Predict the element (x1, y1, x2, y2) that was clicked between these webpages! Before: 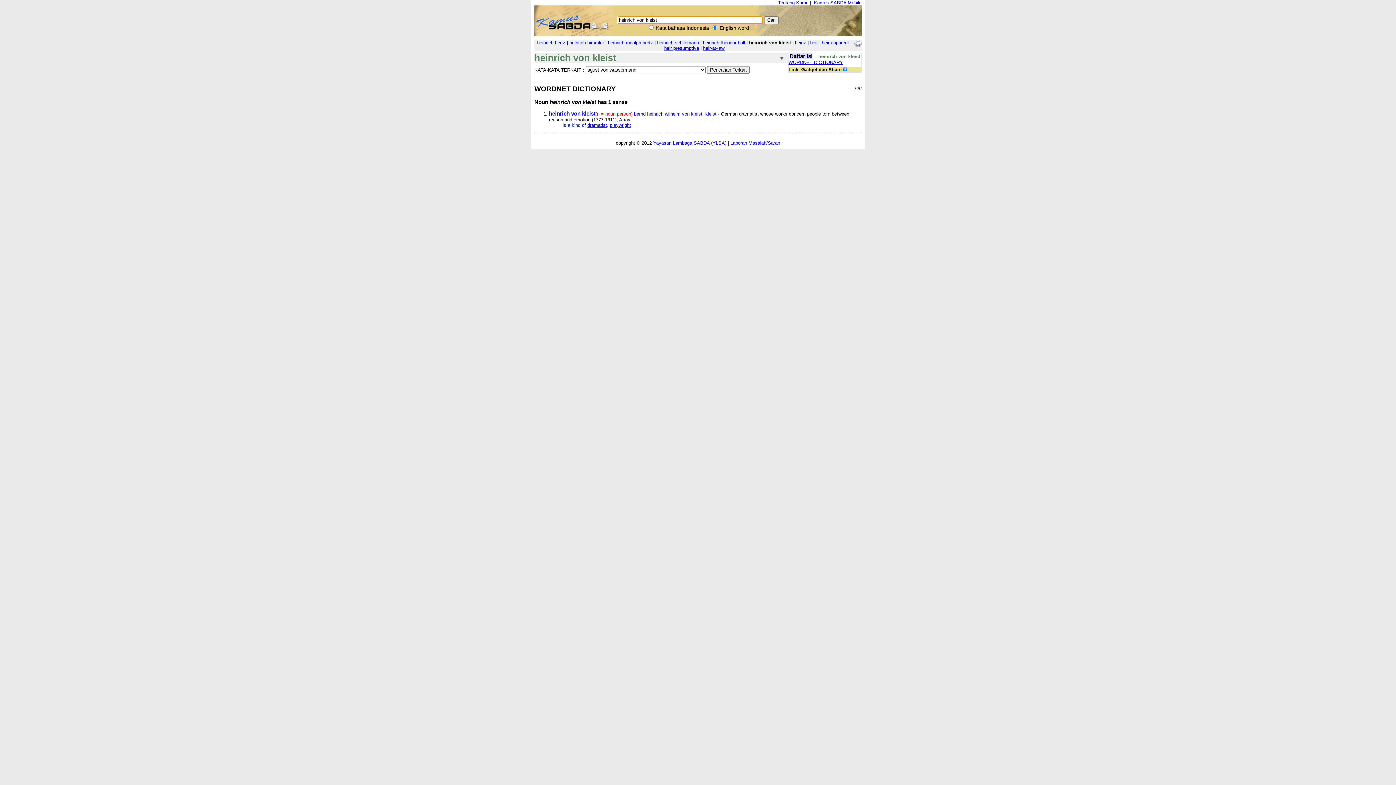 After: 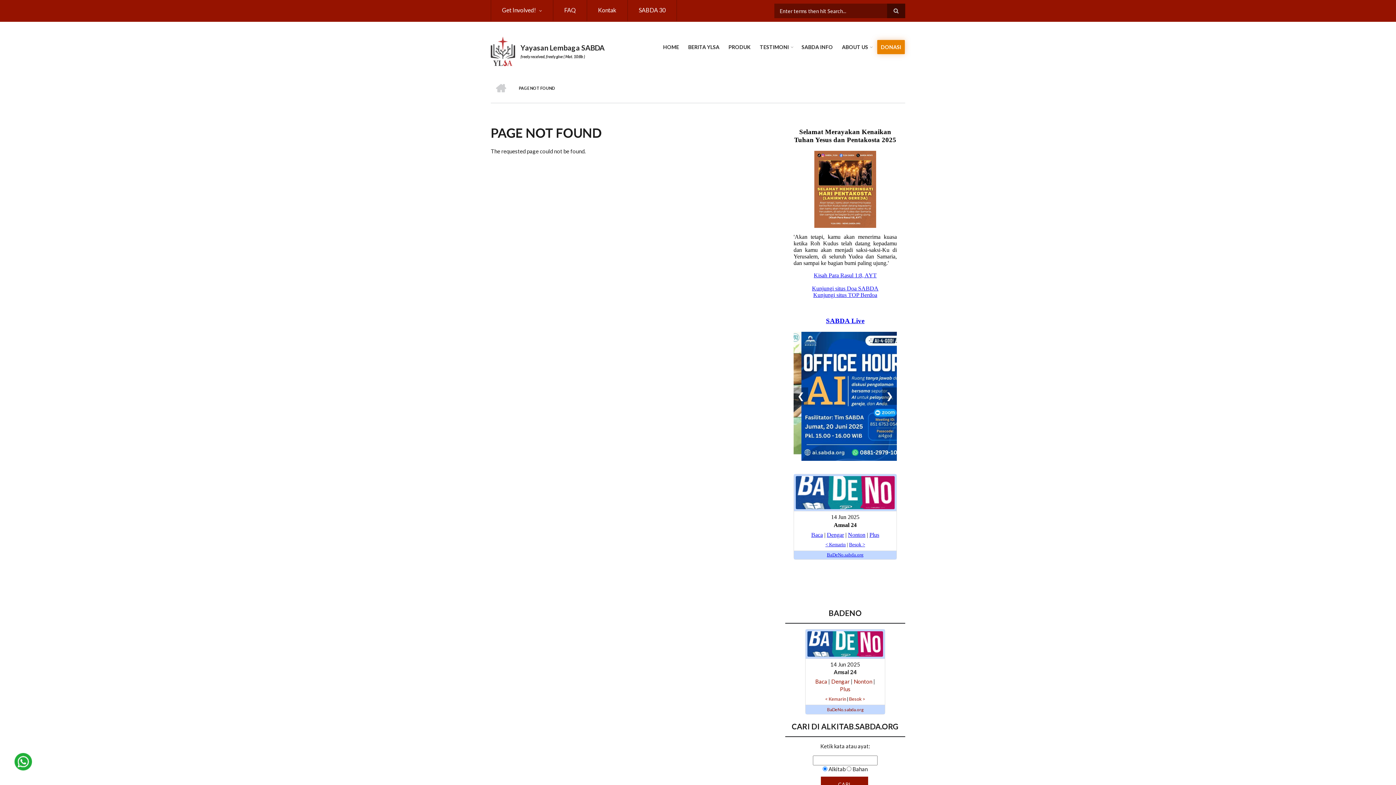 Action: label: Tentang Kami bbox: (778, 0, 807, 5)